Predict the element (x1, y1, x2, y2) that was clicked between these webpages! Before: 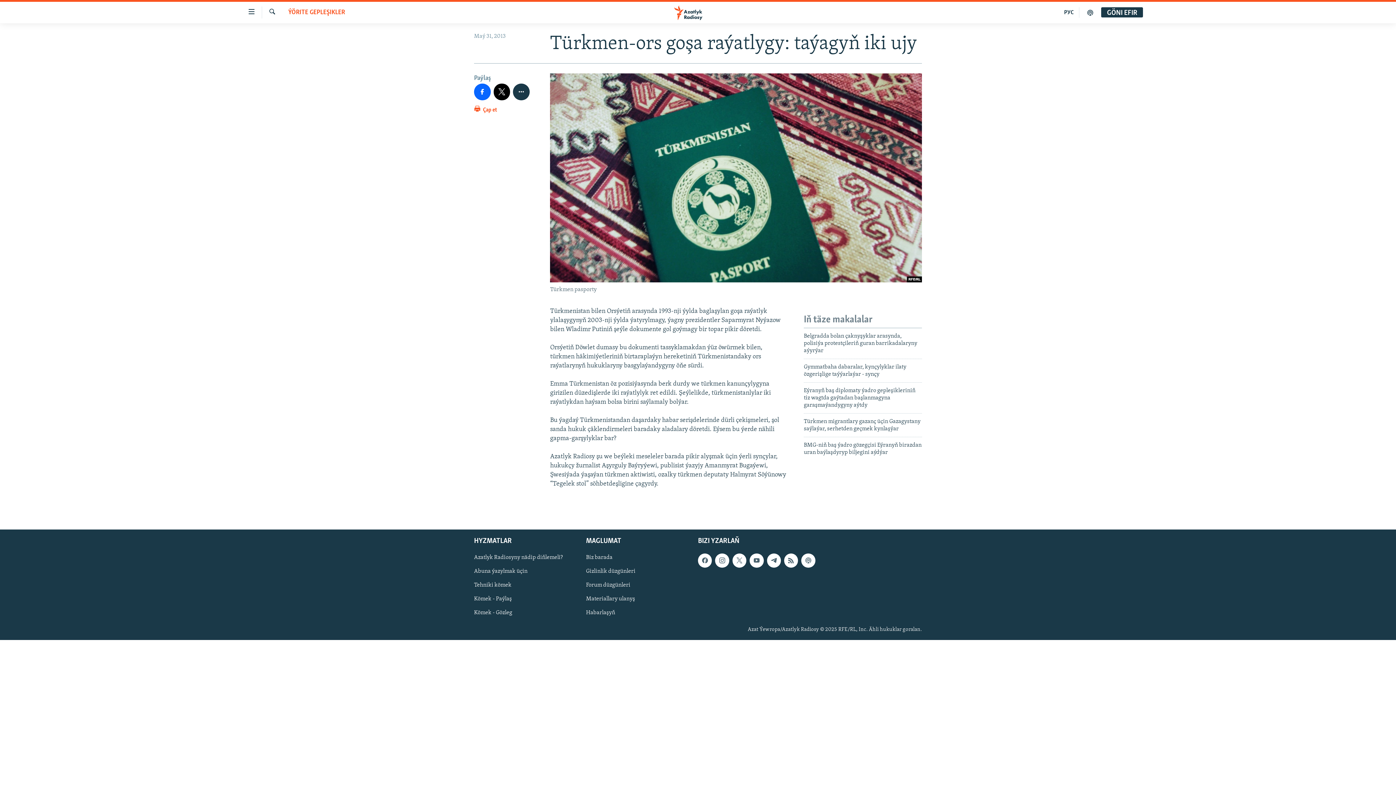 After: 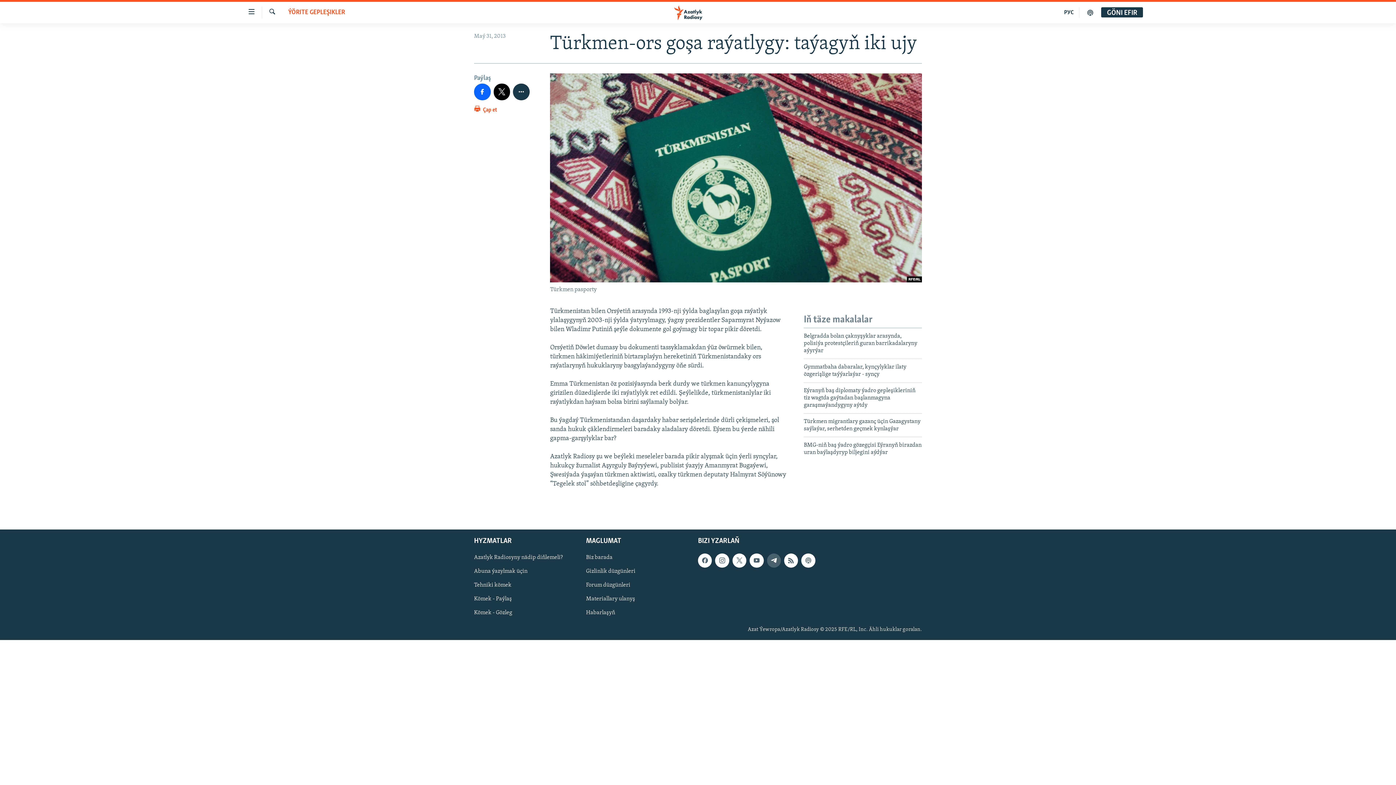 Action: bbox: (767, 553, 781, 567)